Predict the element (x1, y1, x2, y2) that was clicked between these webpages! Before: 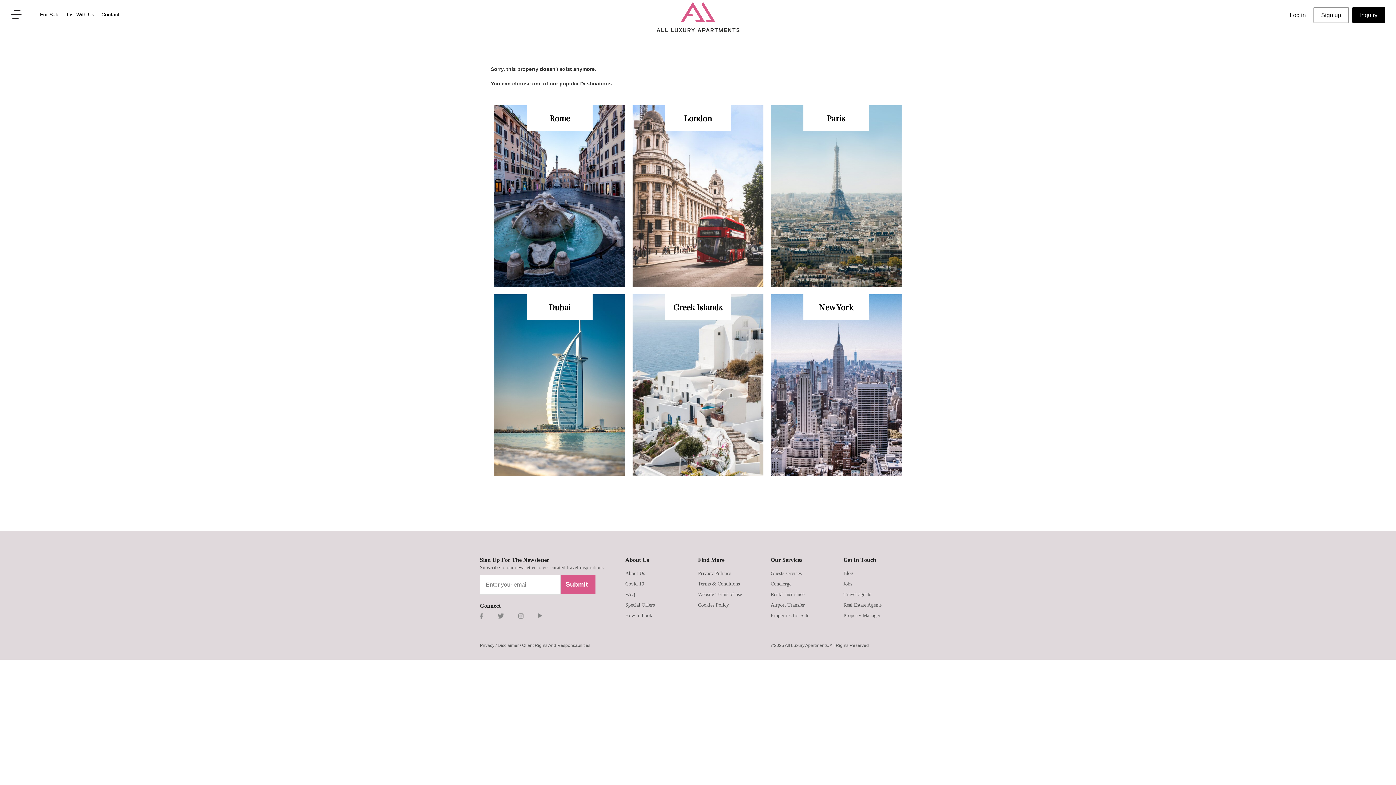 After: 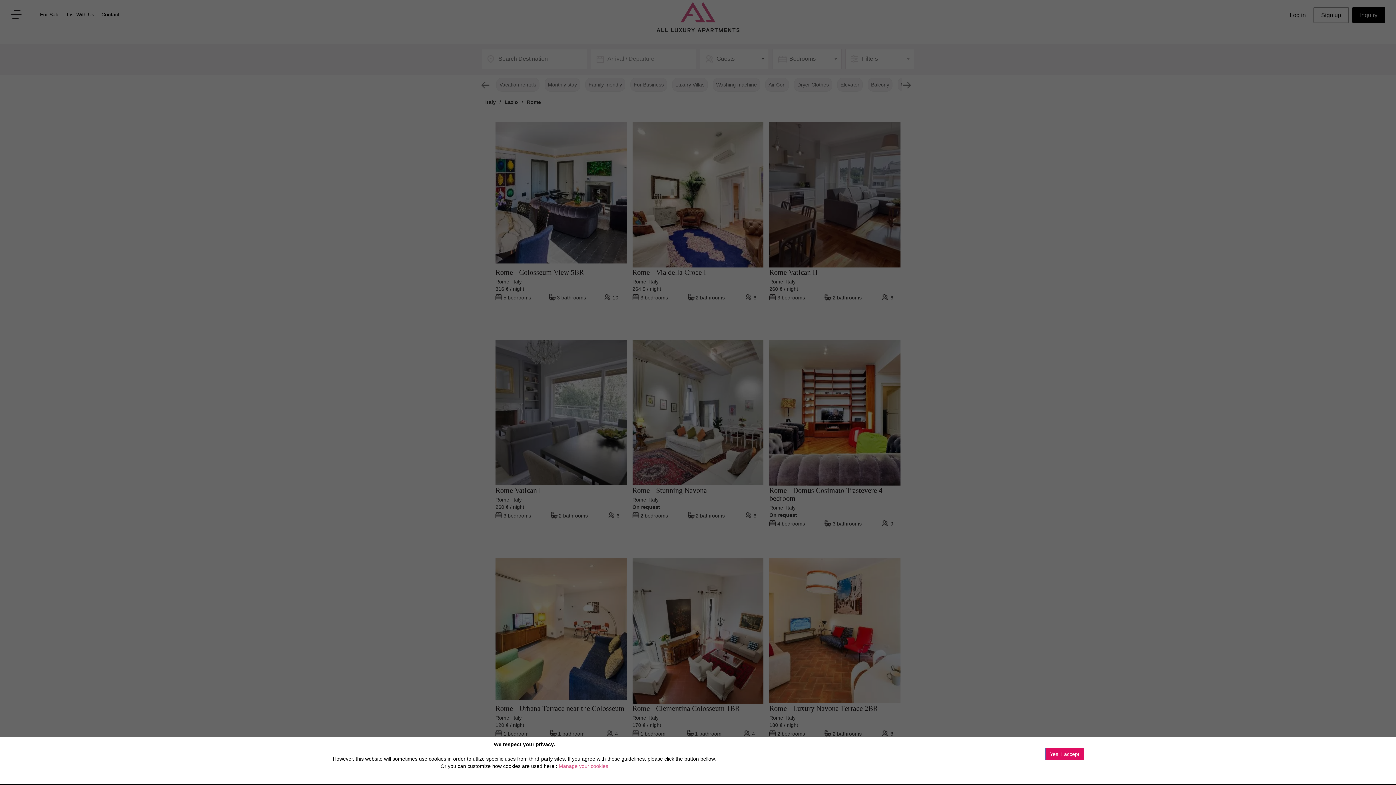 Action: label: Rome bbox: (494, 105, 625, 287)